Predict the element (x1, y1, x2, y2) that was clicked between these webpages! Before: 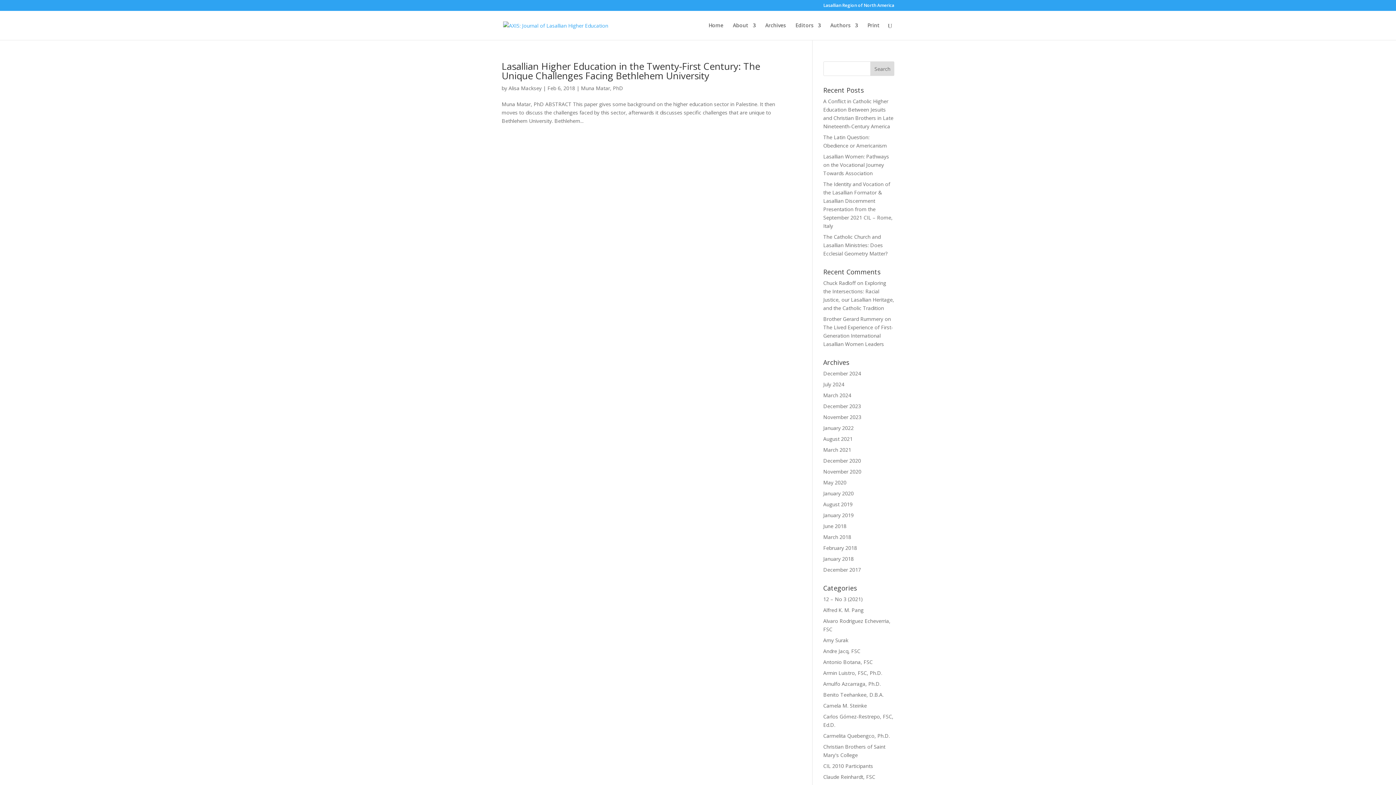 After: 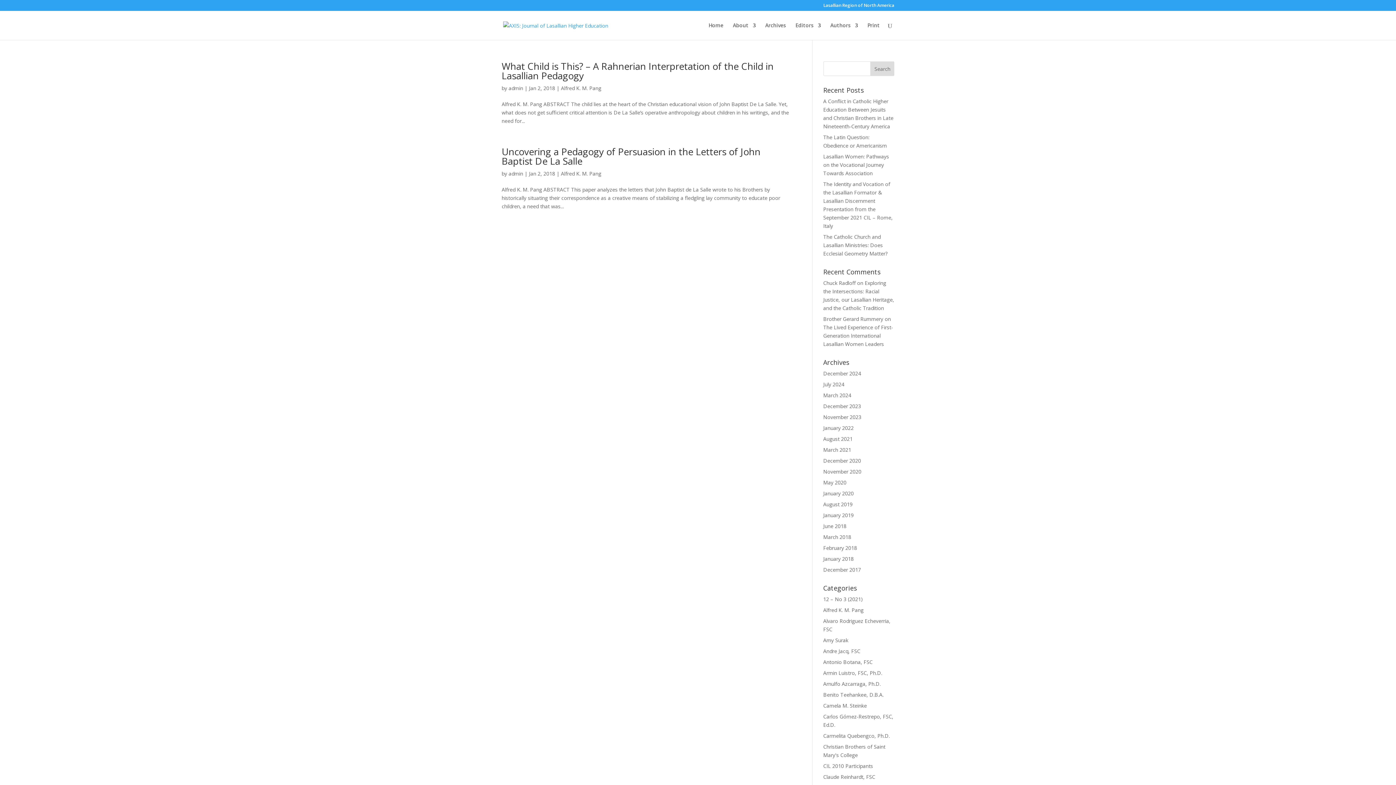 Action: label: Alfred K. M. Pang bbox: (823, 606, 863, 613)